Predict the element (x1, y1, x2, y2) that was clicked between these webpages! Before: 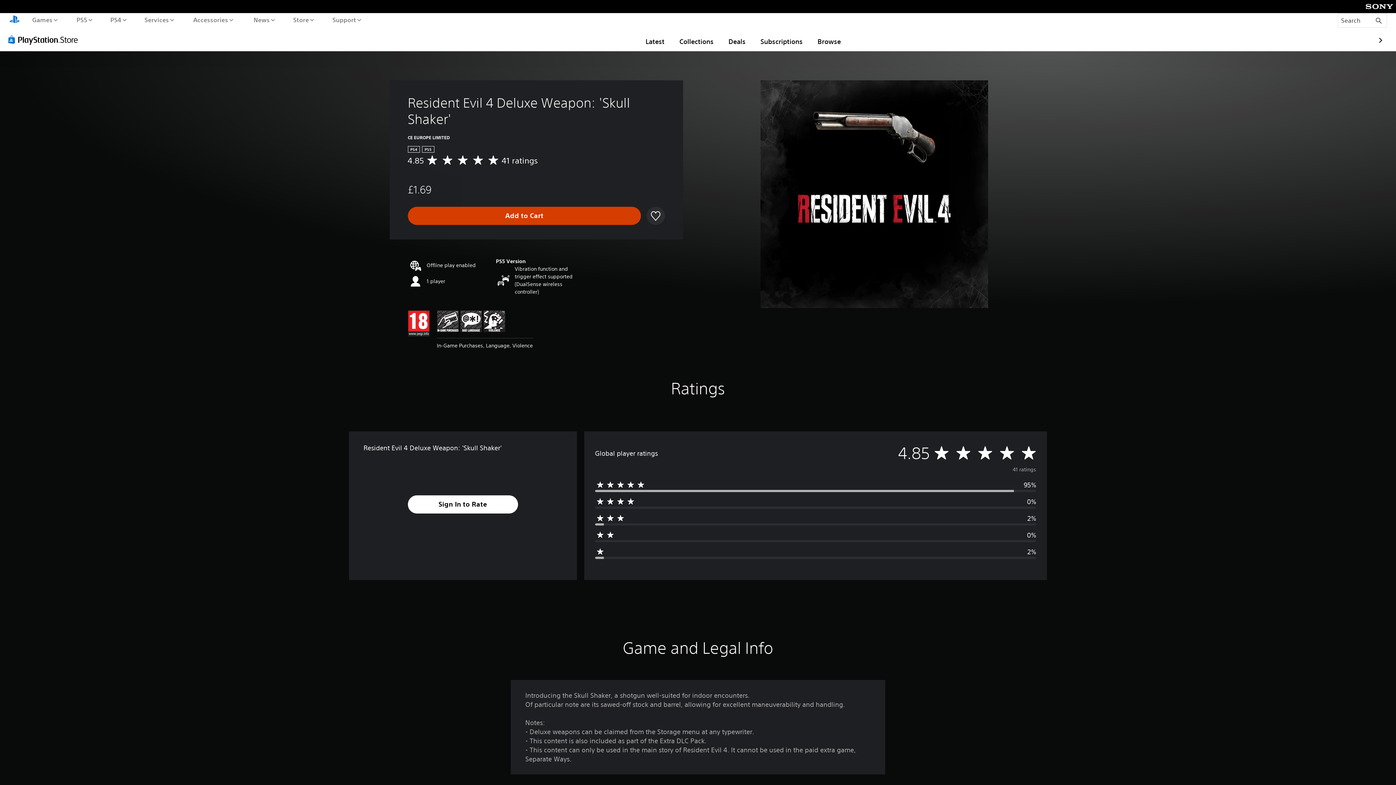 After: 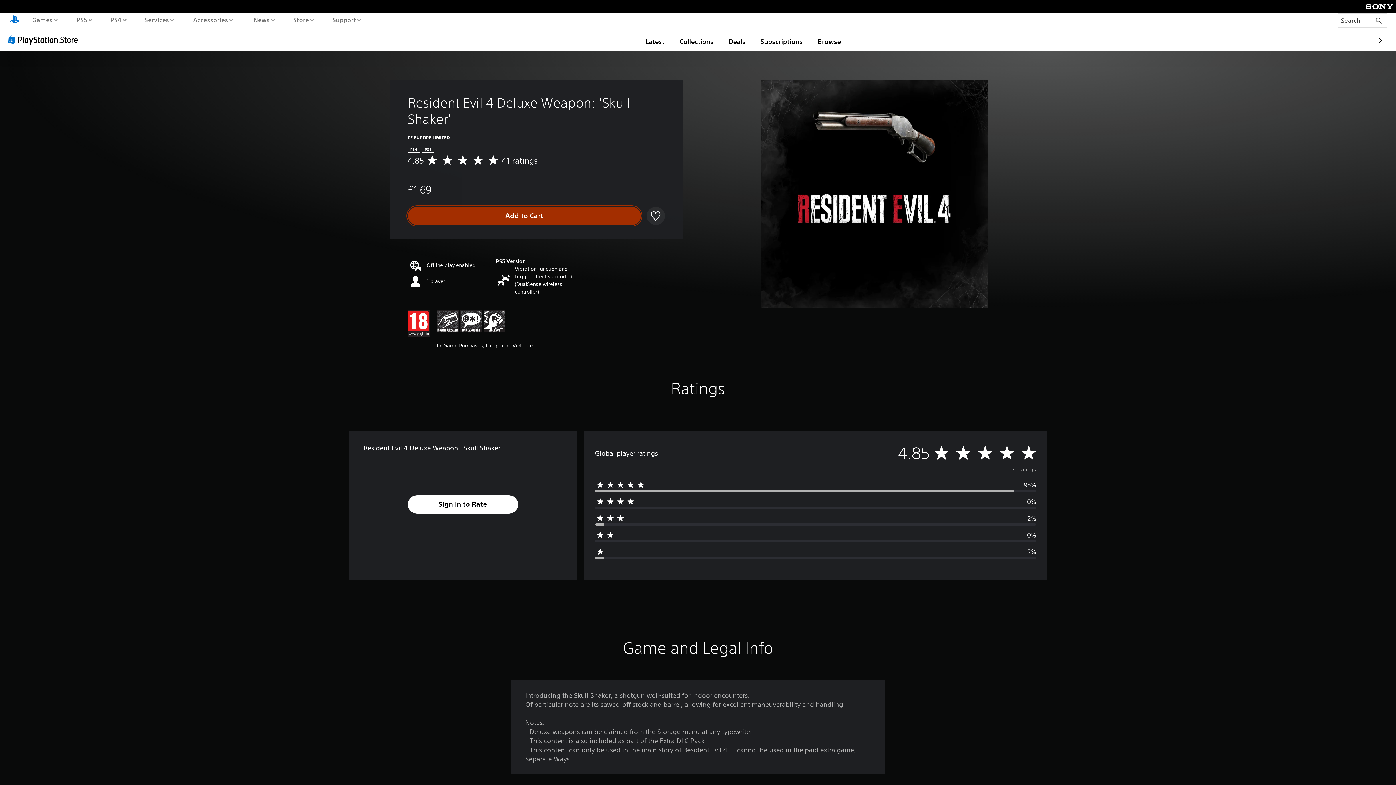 Action: bbox: (407, 206, 641, 225) label: Add to Cart